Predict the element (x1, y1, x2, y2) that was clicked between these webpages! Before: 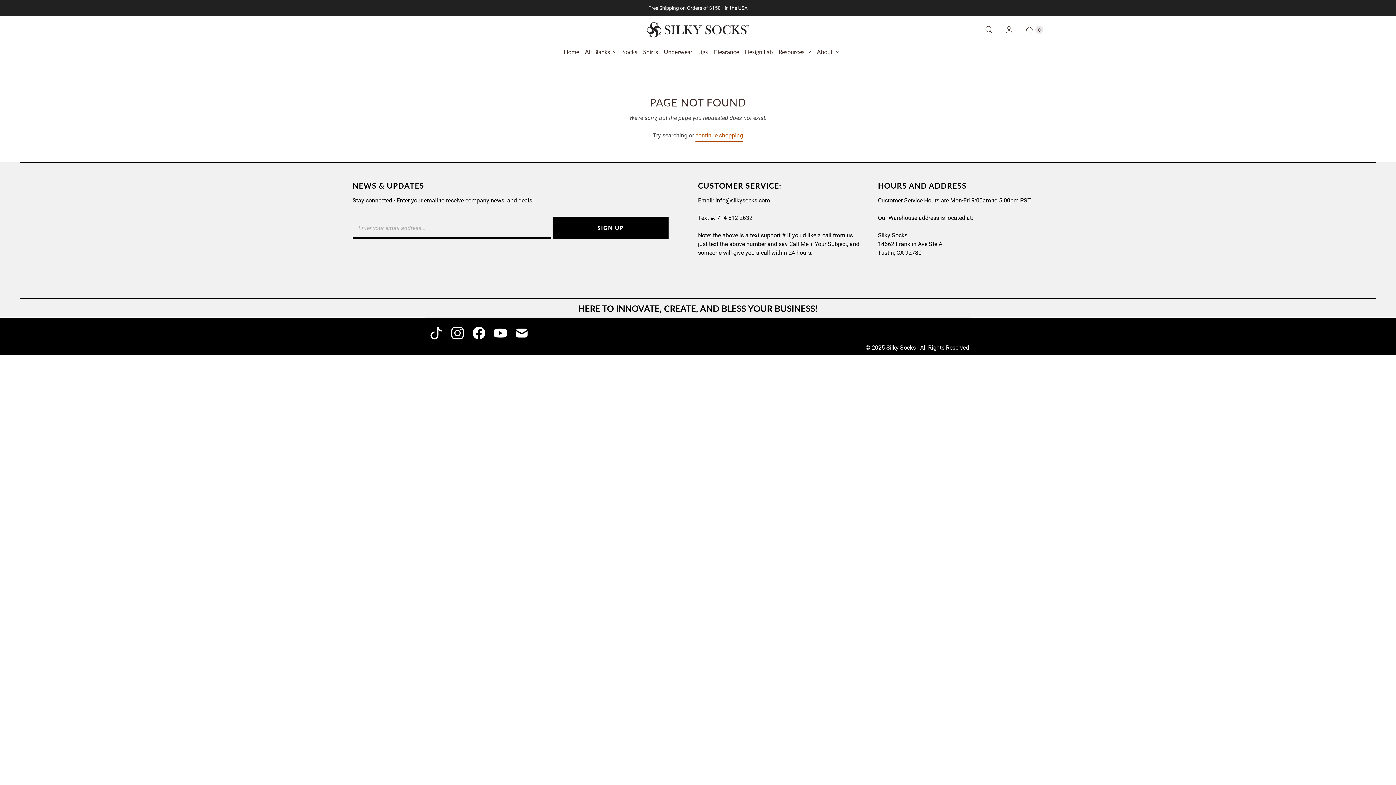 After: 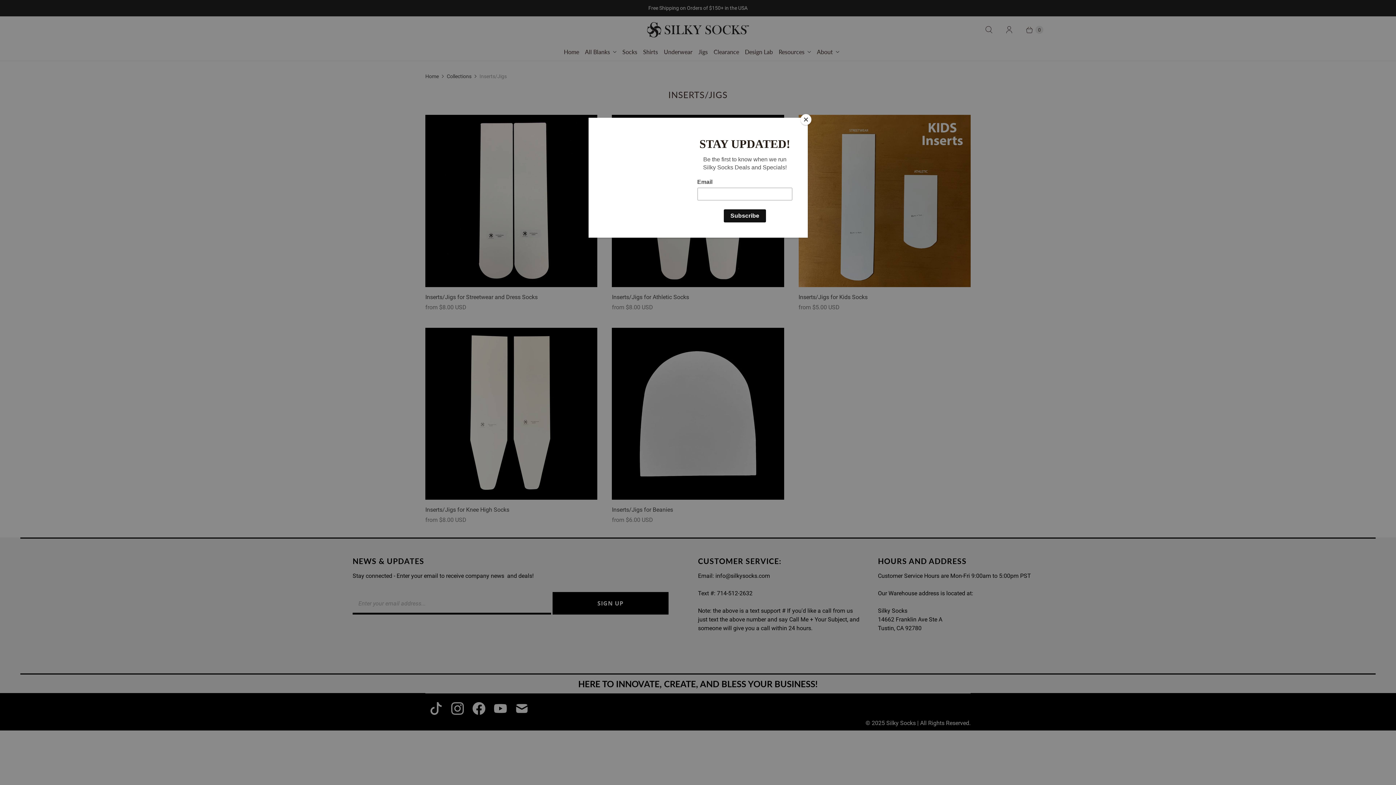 Action: bbox: (695, 43, 710, 60) label: Jigs